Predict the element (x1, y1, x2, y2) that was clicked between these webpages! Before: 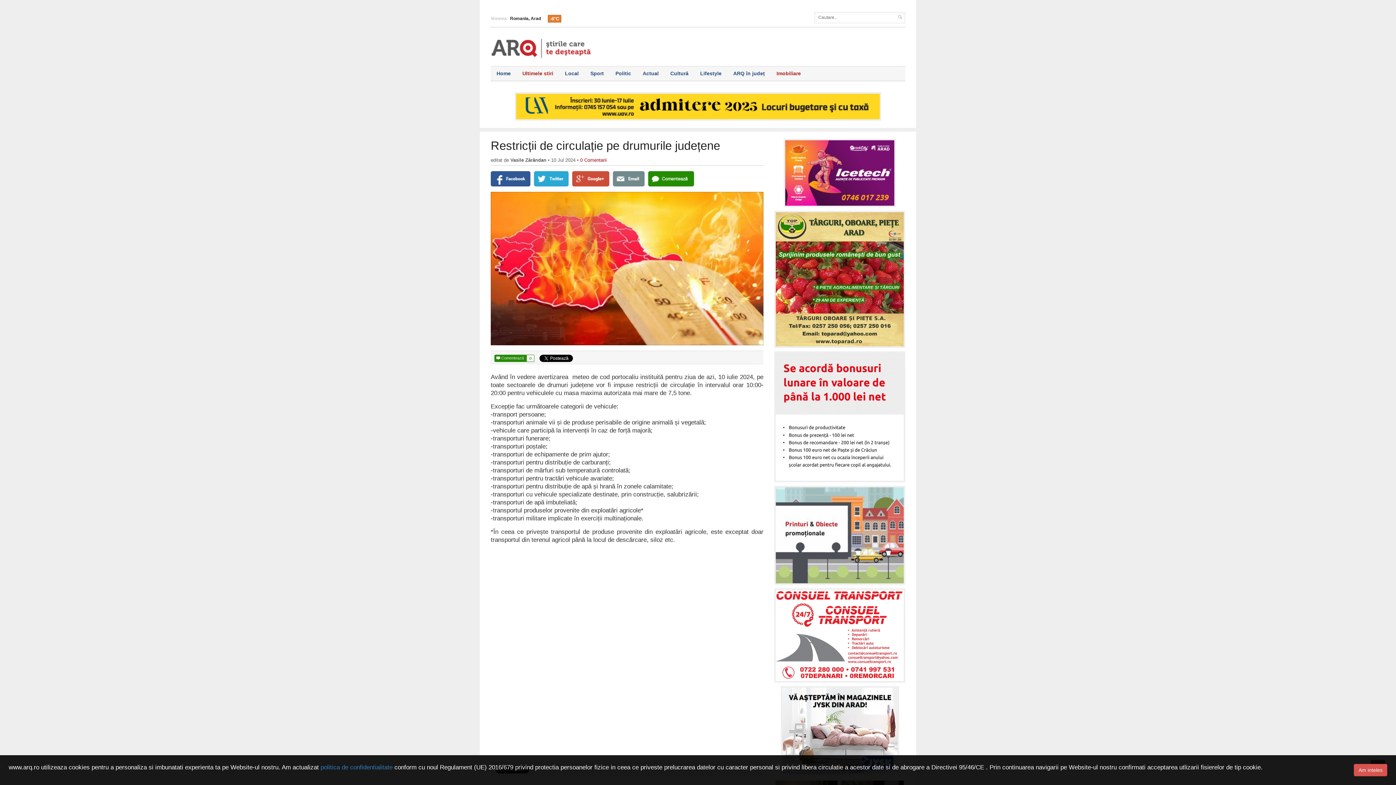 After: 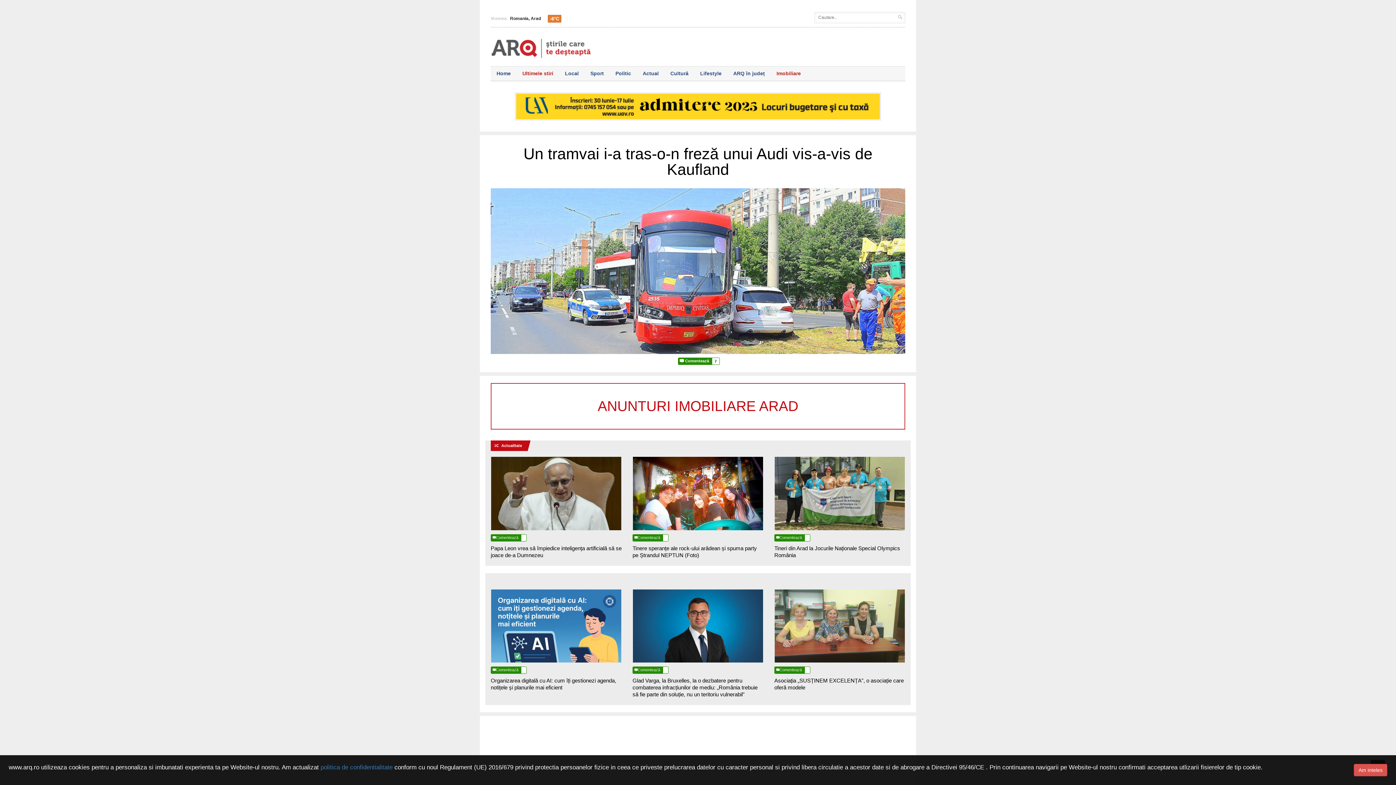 Action: bbox: (490, 35, 591, 58)